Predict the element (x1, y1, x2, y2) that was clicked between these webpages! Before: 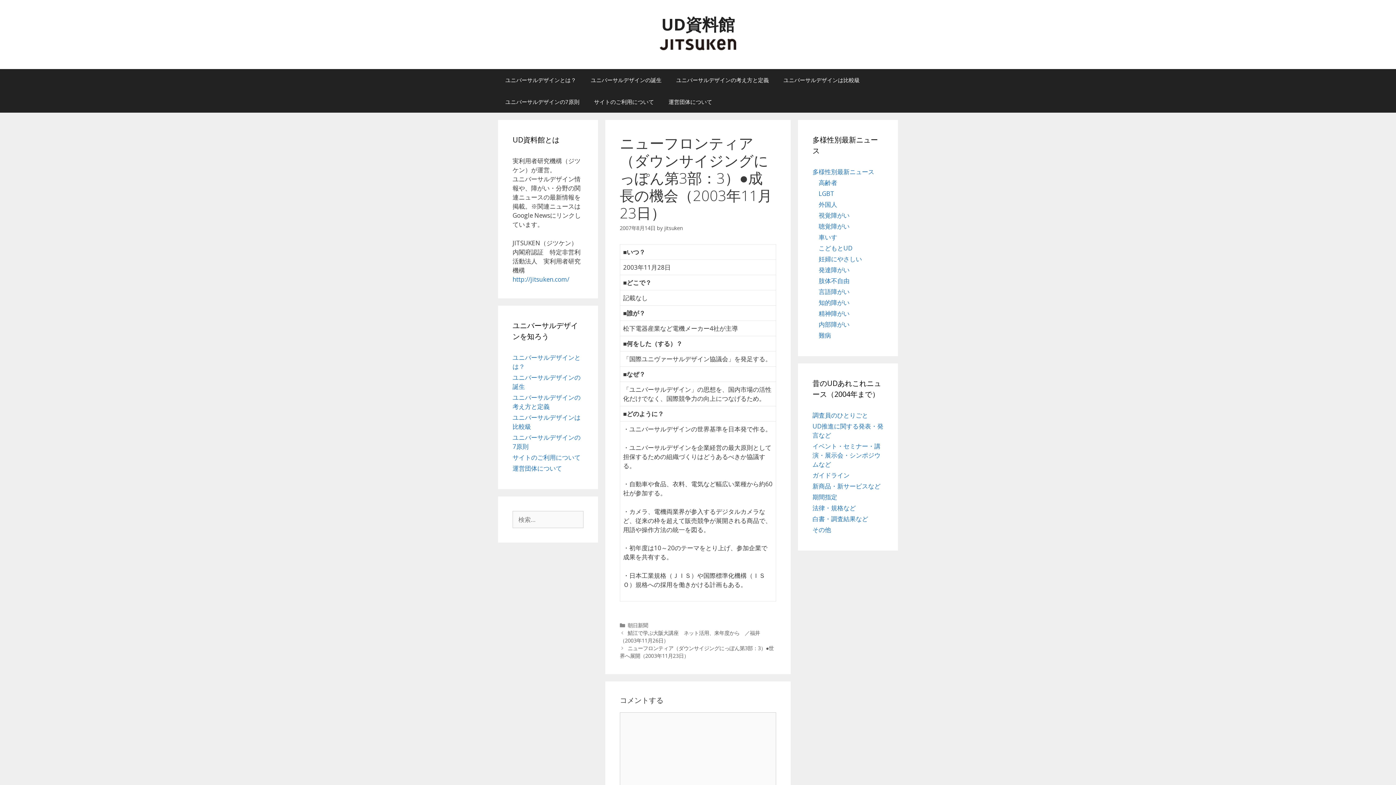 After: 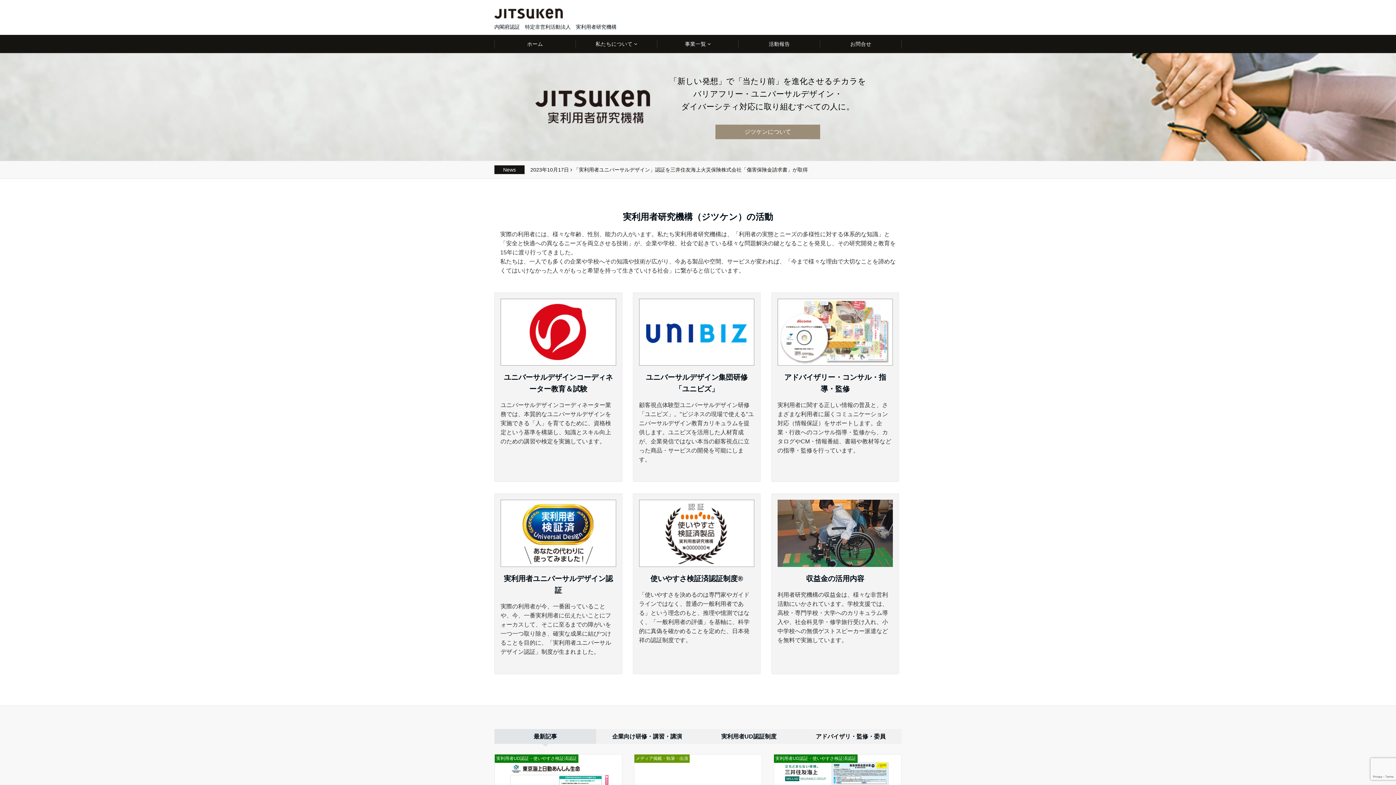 Action: label: http://jitsuken.com/ bbox: (512, 275, 569, 283)